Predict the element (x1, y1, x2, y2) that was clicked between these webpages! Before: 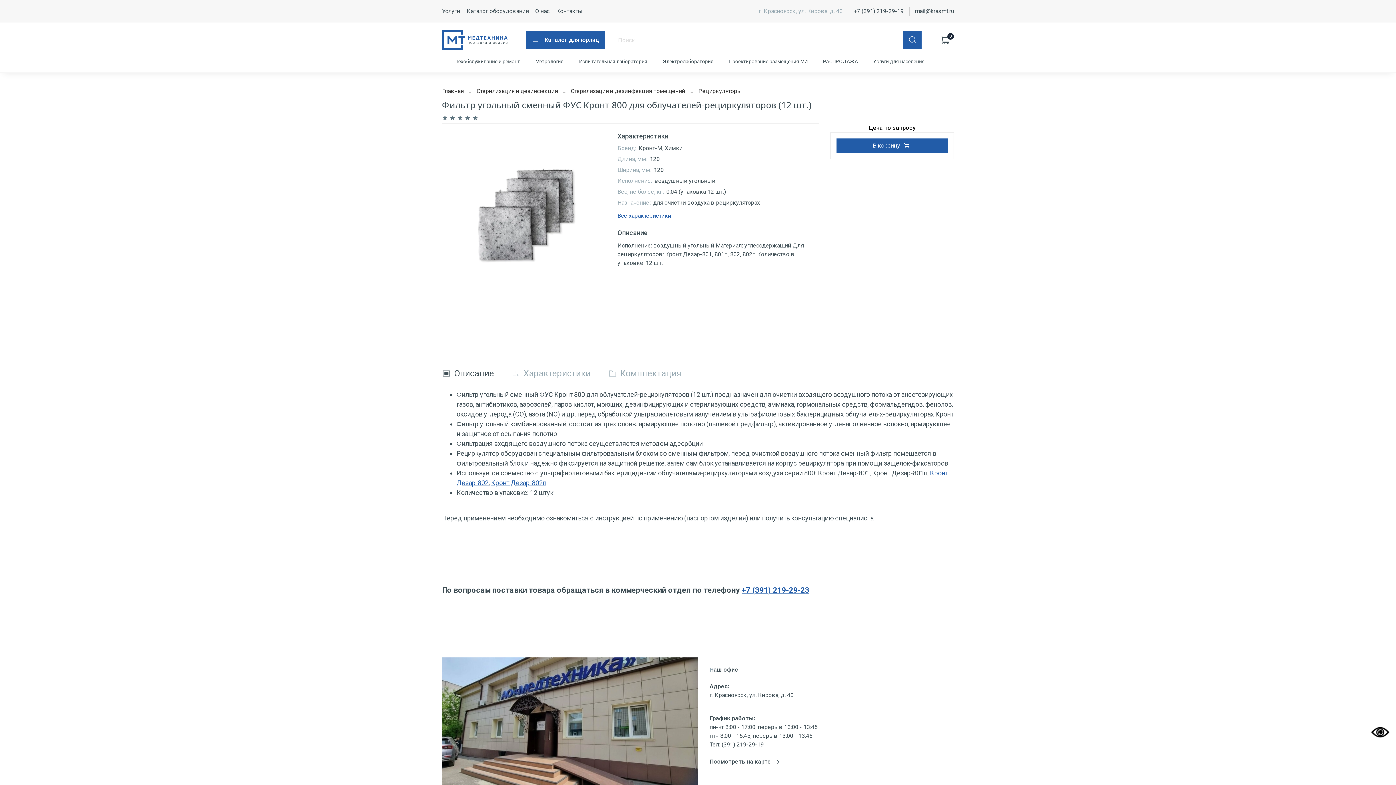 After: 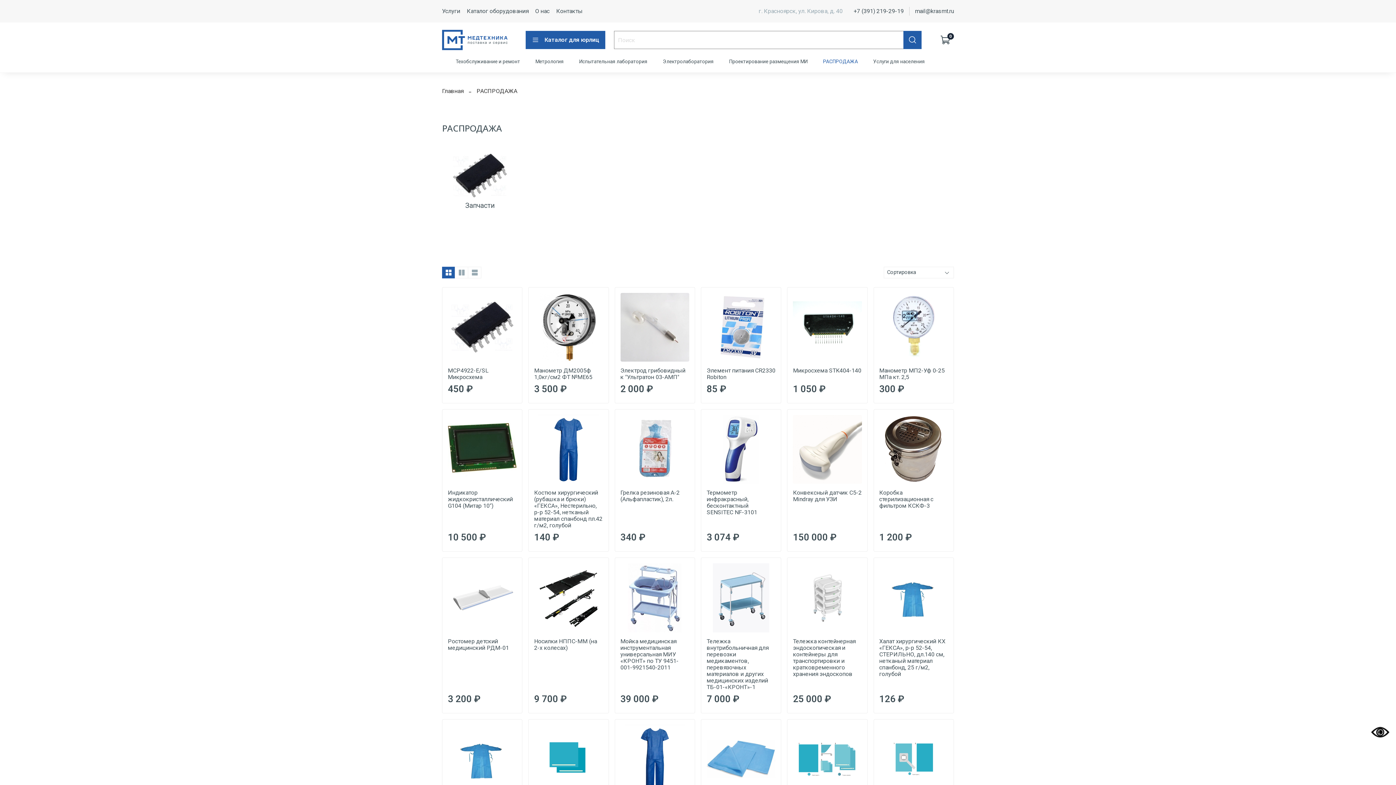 Action: label: РАСПРОДАЖА bbox: (823, 56, 858, 66)